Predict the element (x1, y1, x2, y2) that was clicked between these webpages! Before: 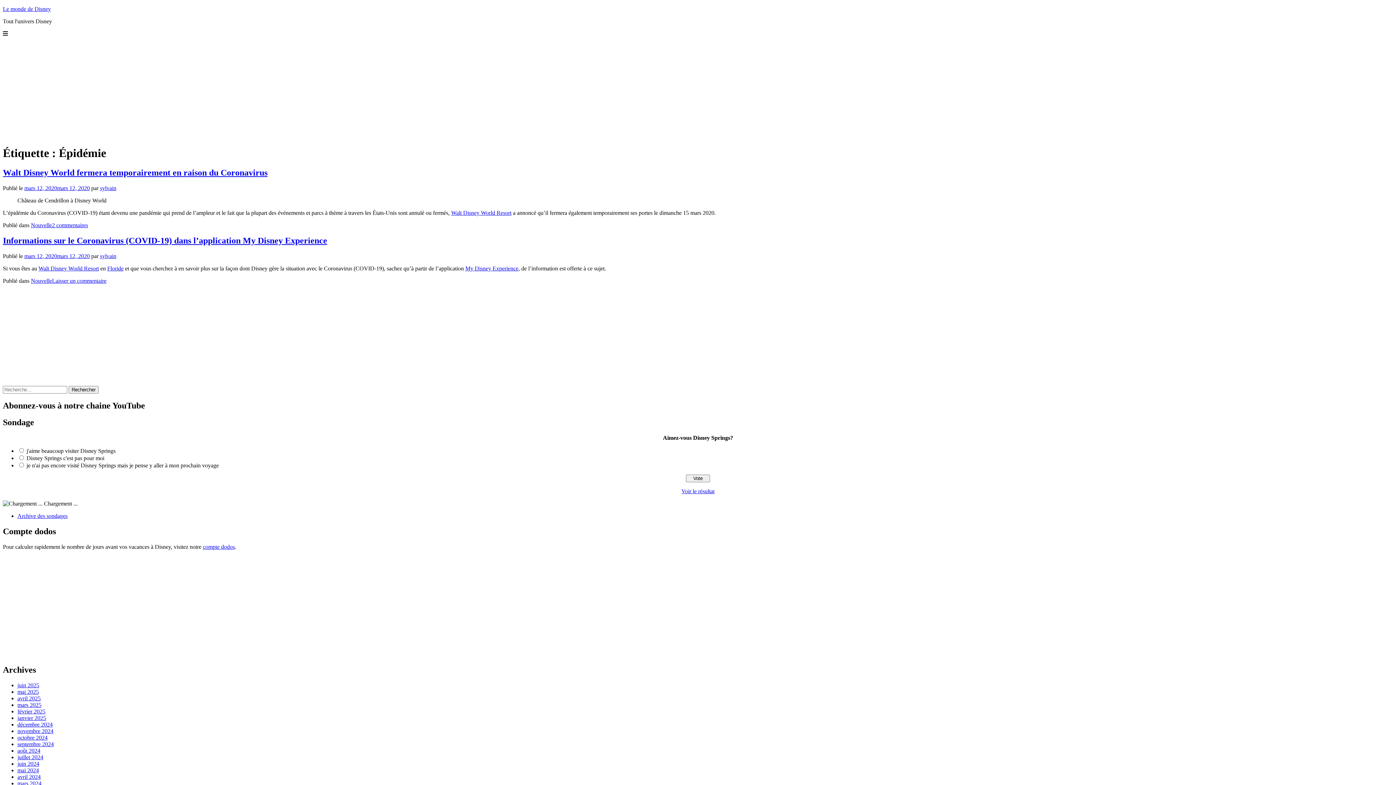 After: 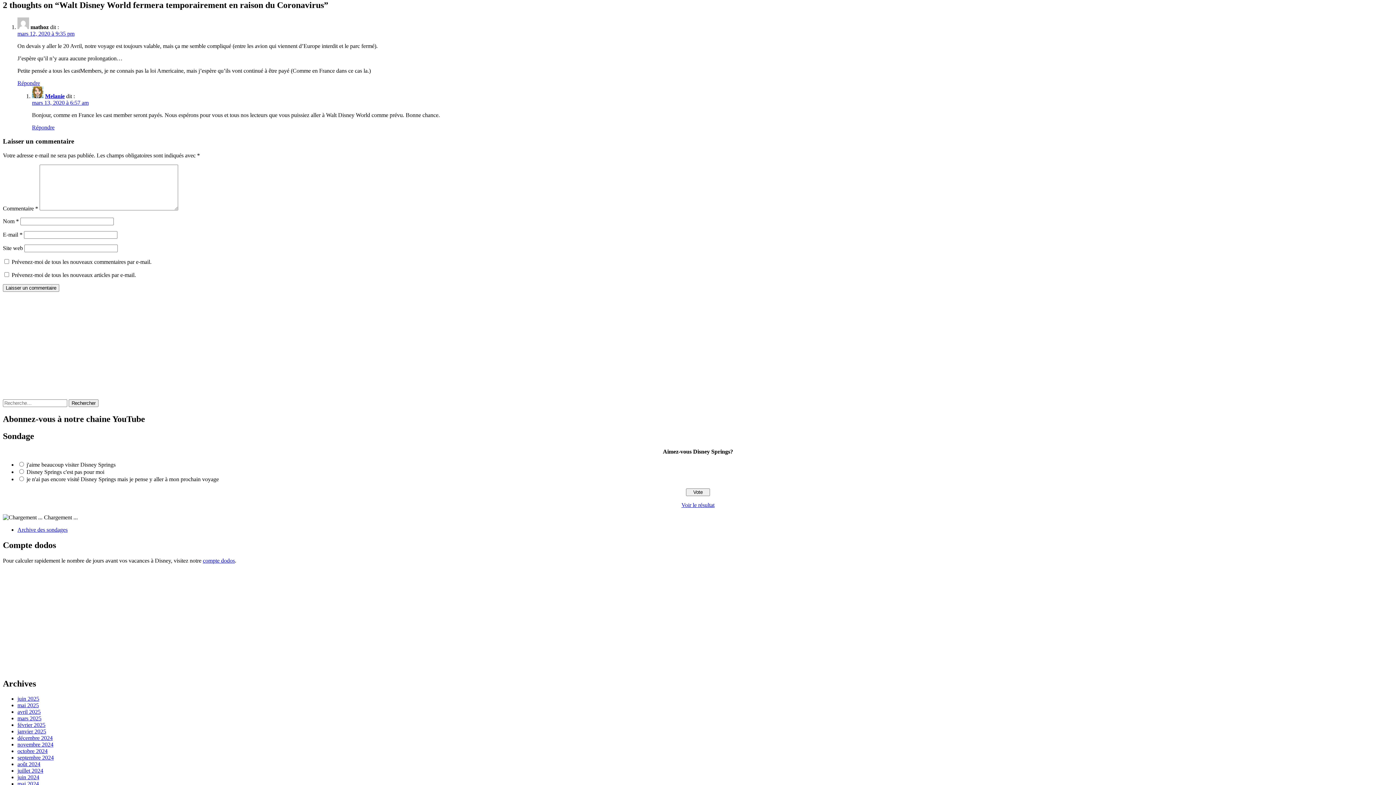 Action: label: 2 commentaires
sur Walt Disney World fermera temporairement en raison du Coronavirus bbox: (52, 222, 88, 228)